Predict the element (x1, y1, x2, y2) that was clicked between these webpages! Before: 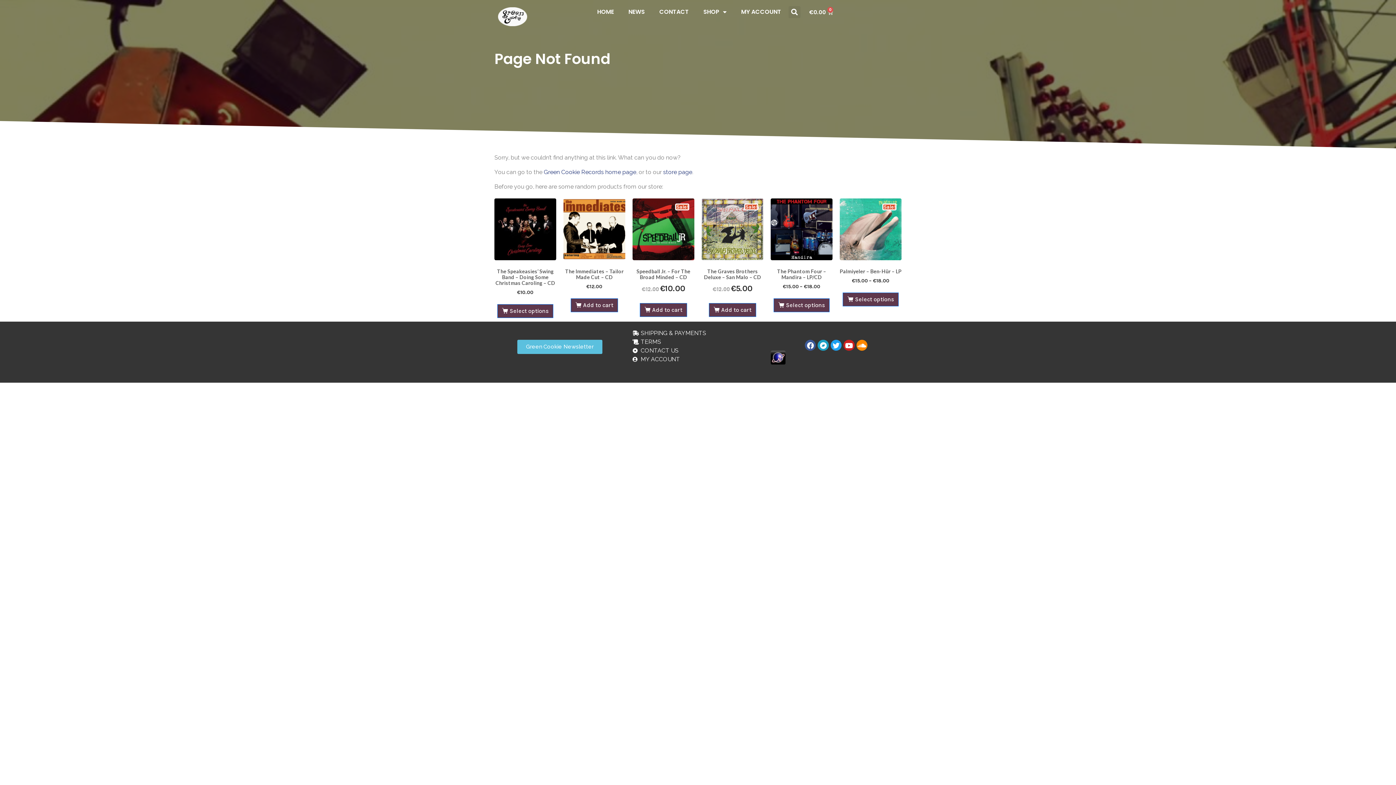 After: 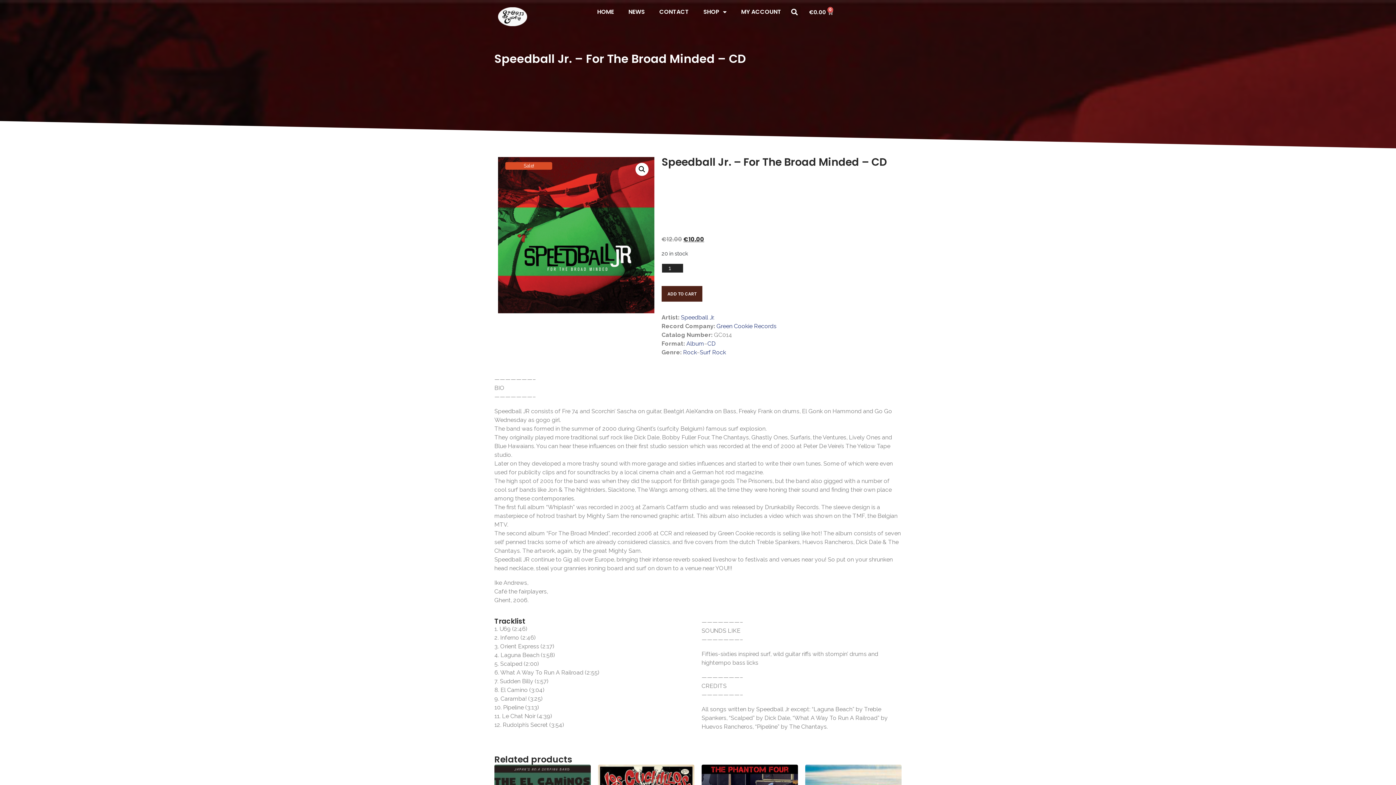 Action: label: Sale!
Speedball Jr. – For The Broad Minded – CD
€12.00 €10.00 bbox: (632, 198, 694, 294)